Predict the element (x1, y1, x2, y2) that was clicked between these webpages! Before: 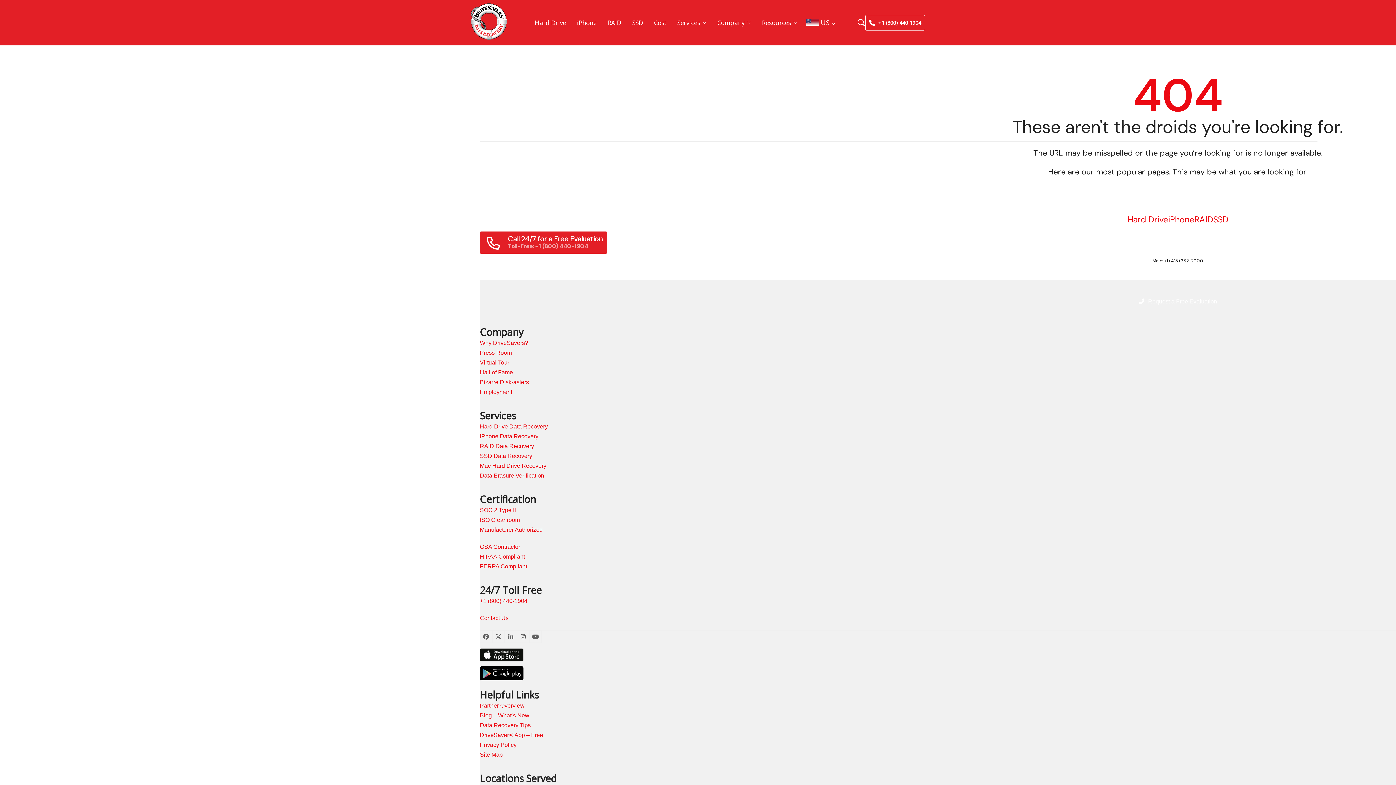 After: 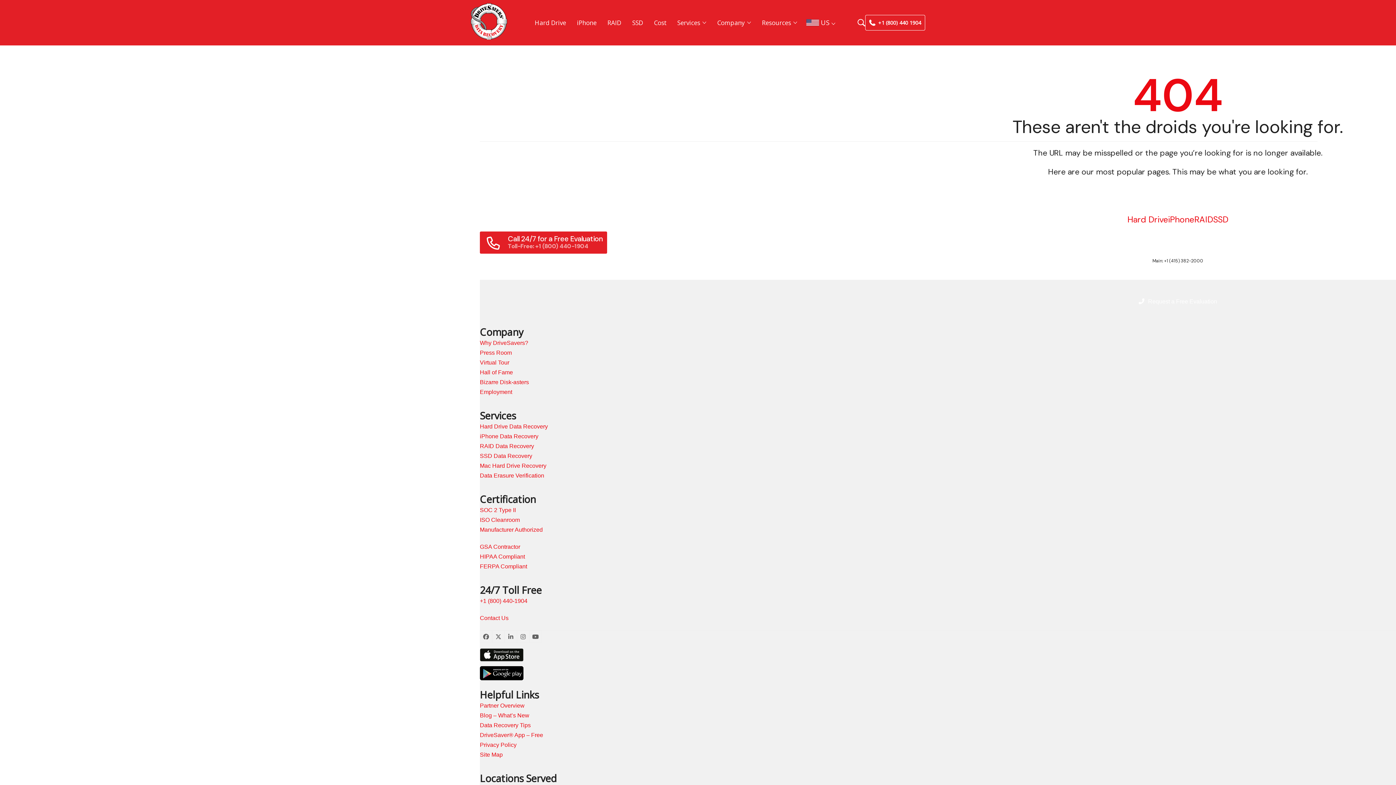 Action: bbox: (480, 648, 523, 664)